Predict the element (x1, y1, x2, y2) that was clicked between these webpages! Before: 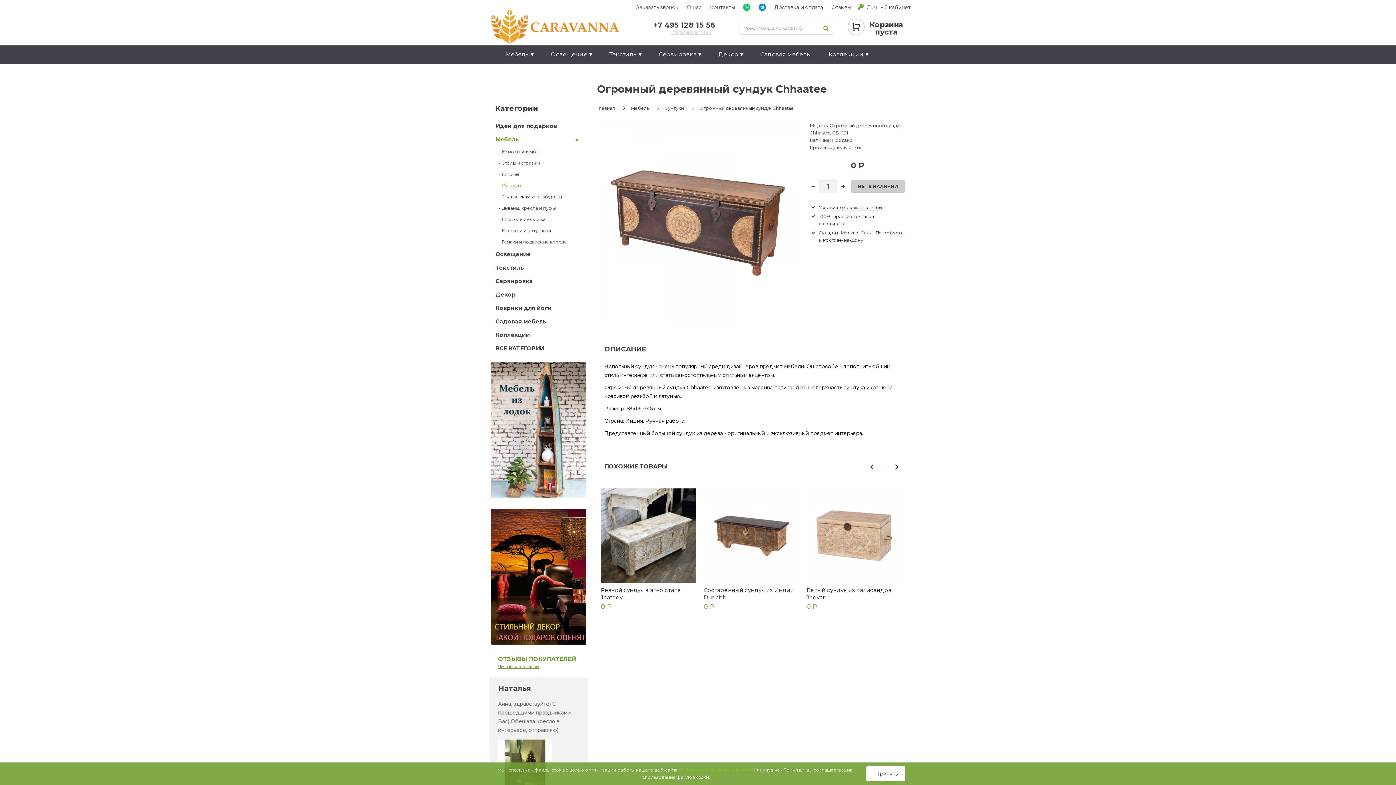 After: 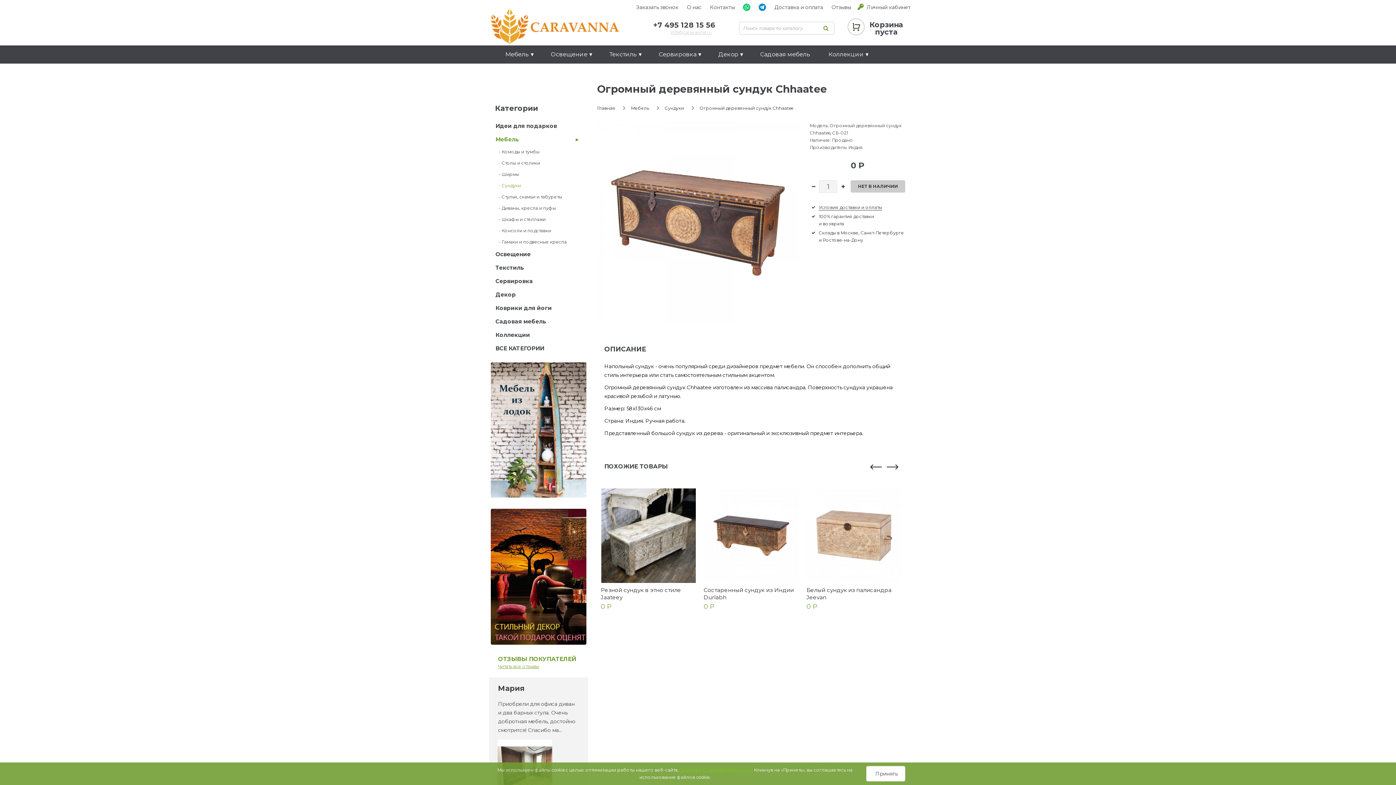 Action: bbox: (743, 4, 750, 10)